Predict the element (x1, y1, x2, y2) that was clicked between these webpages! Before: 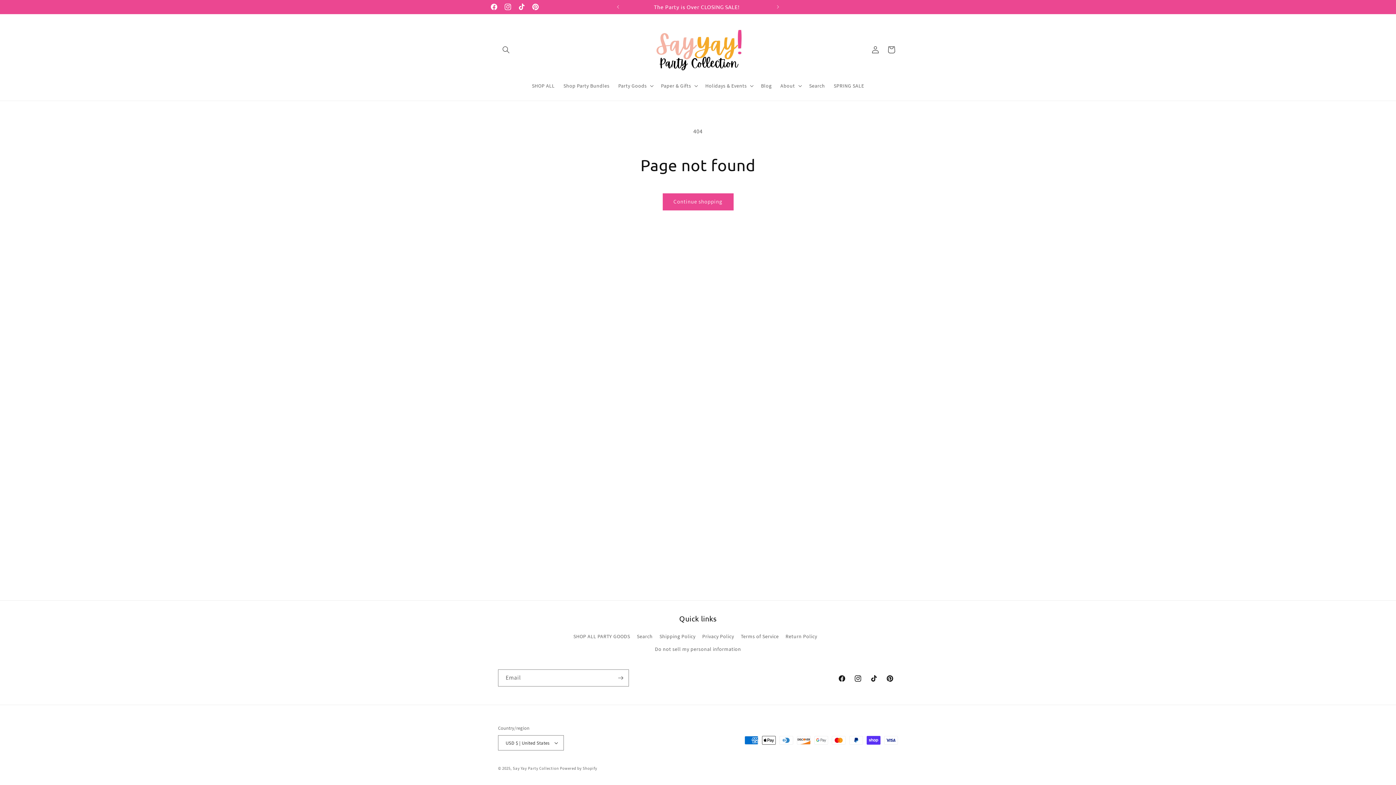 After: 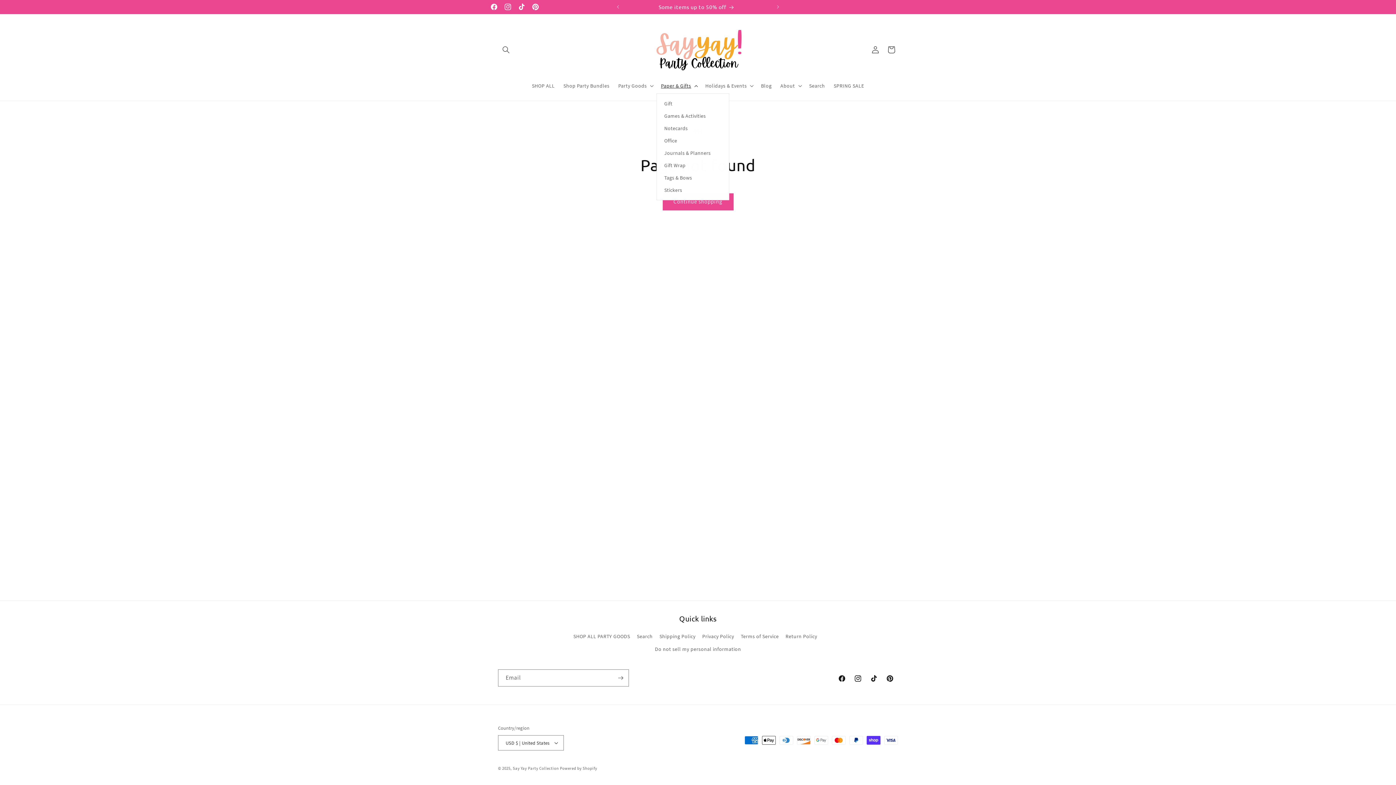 Action: bbox: (656, 78, 701, 93) label: Paper & Gifts